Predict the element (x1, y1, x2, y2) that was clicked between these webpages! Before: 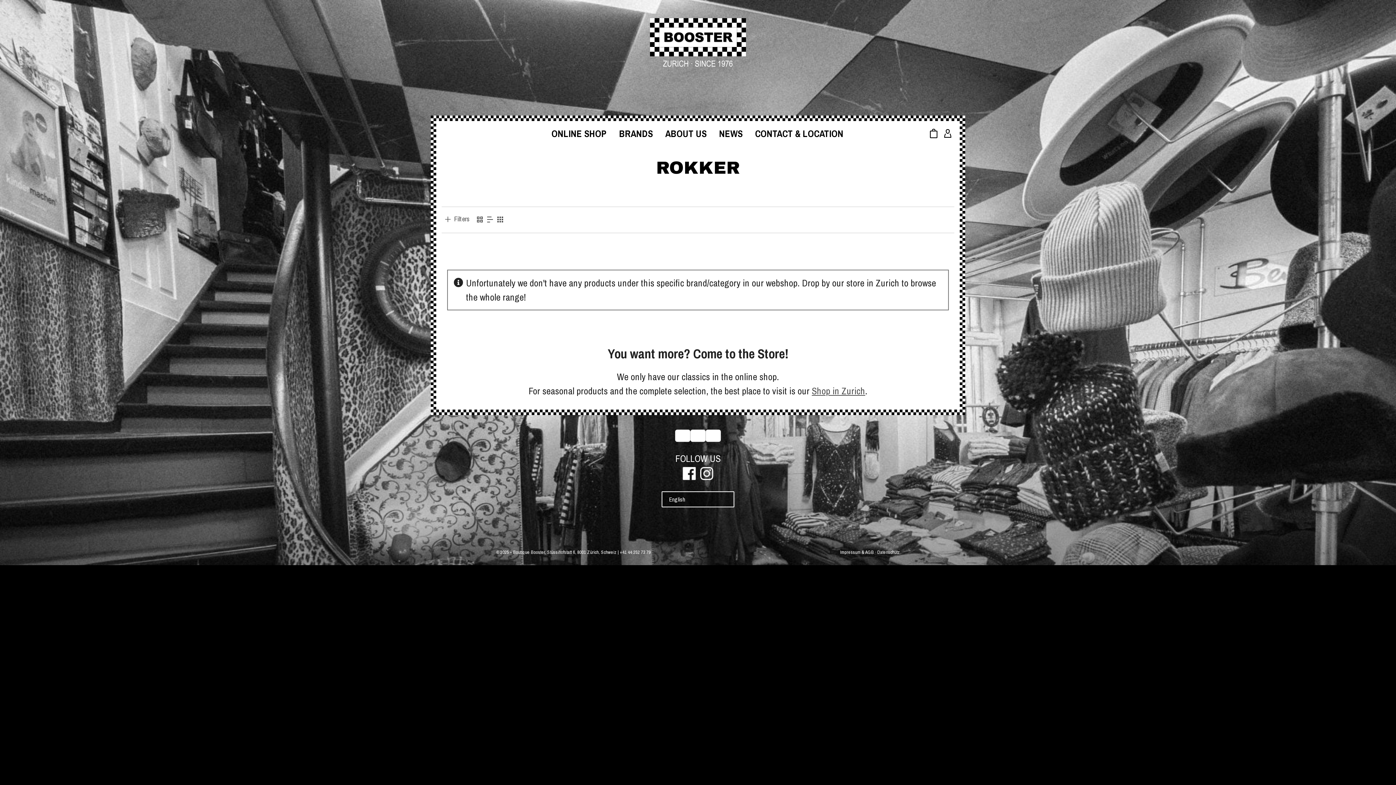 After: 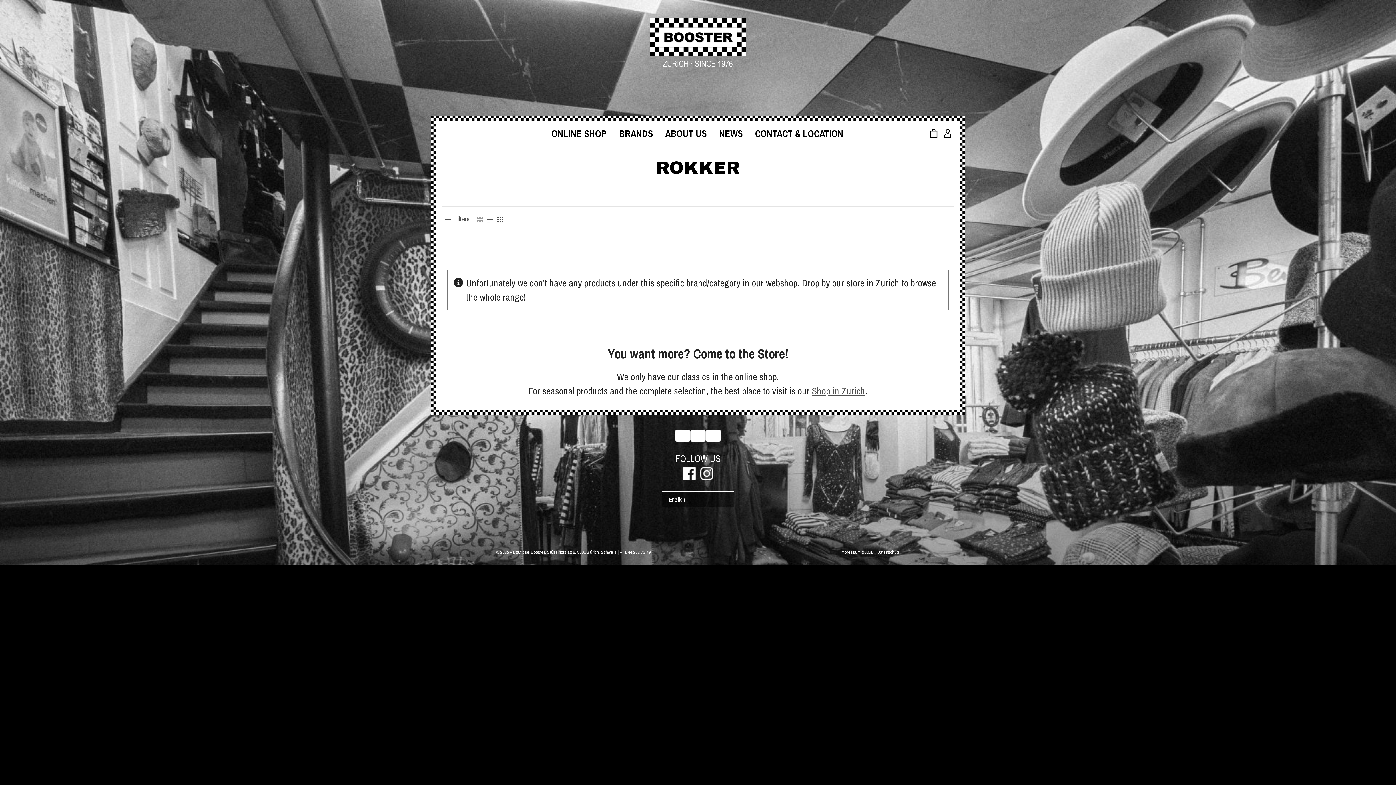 Action: bbox: (475, 215, 484, 224)